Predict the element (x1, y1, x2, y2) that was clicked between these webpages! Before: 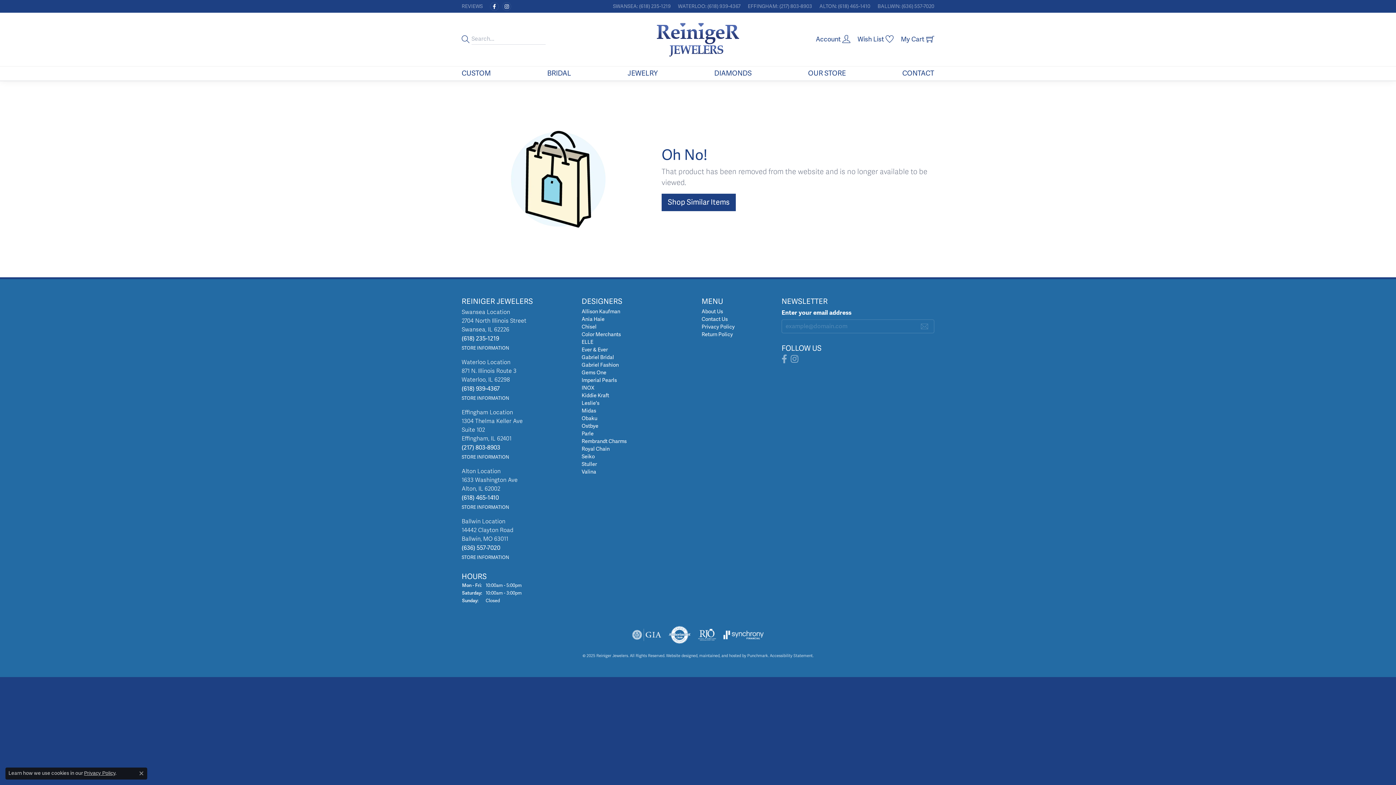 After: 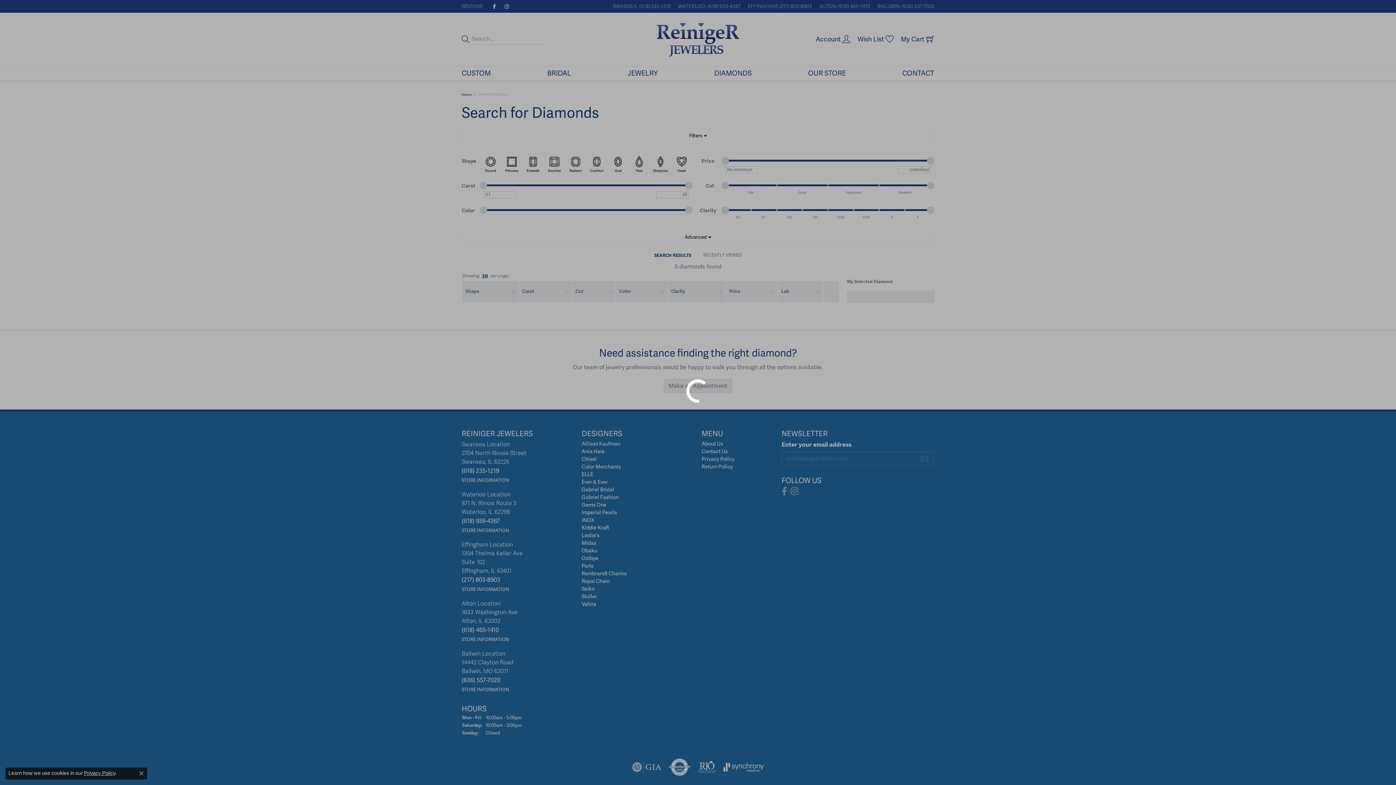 Action: label: DIAMONDS bbox: (714, 66, 751, 80)